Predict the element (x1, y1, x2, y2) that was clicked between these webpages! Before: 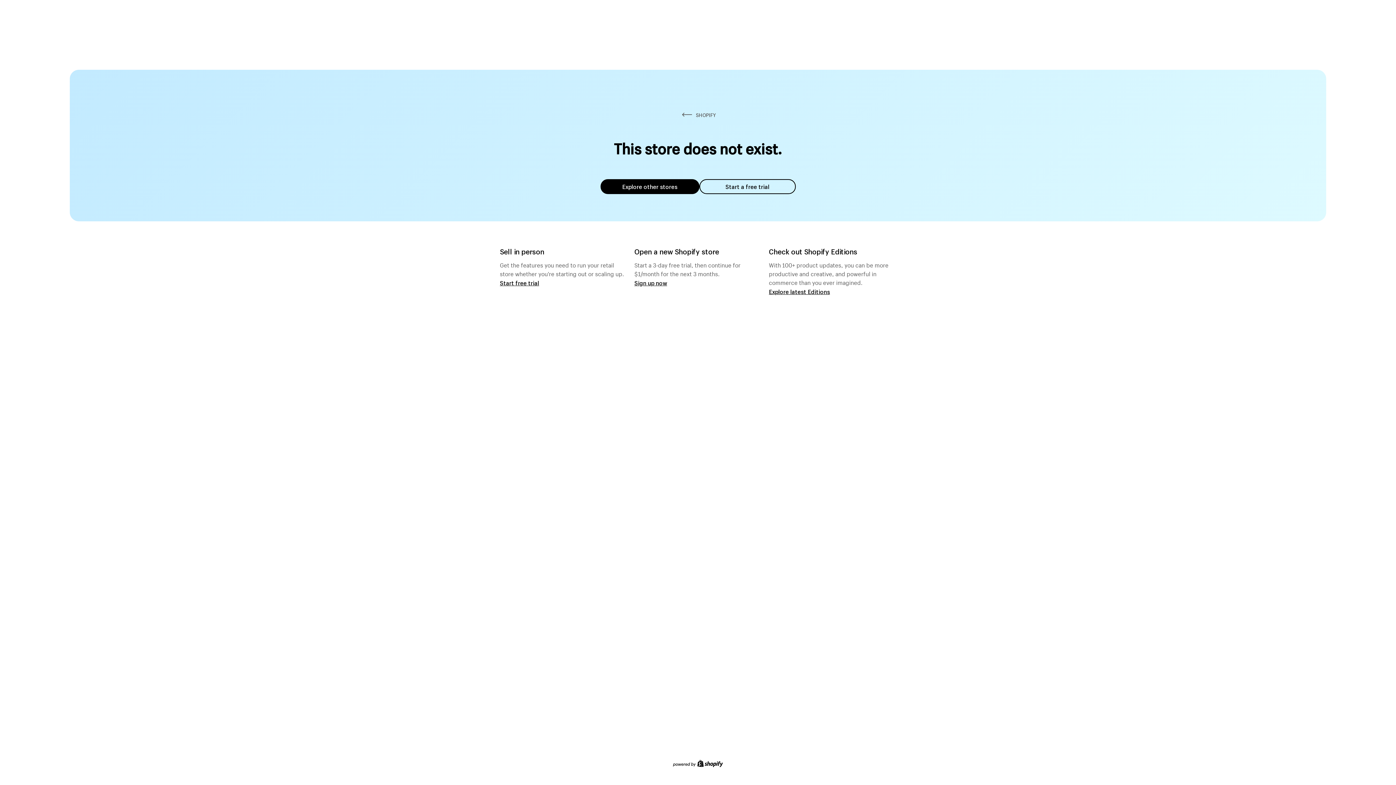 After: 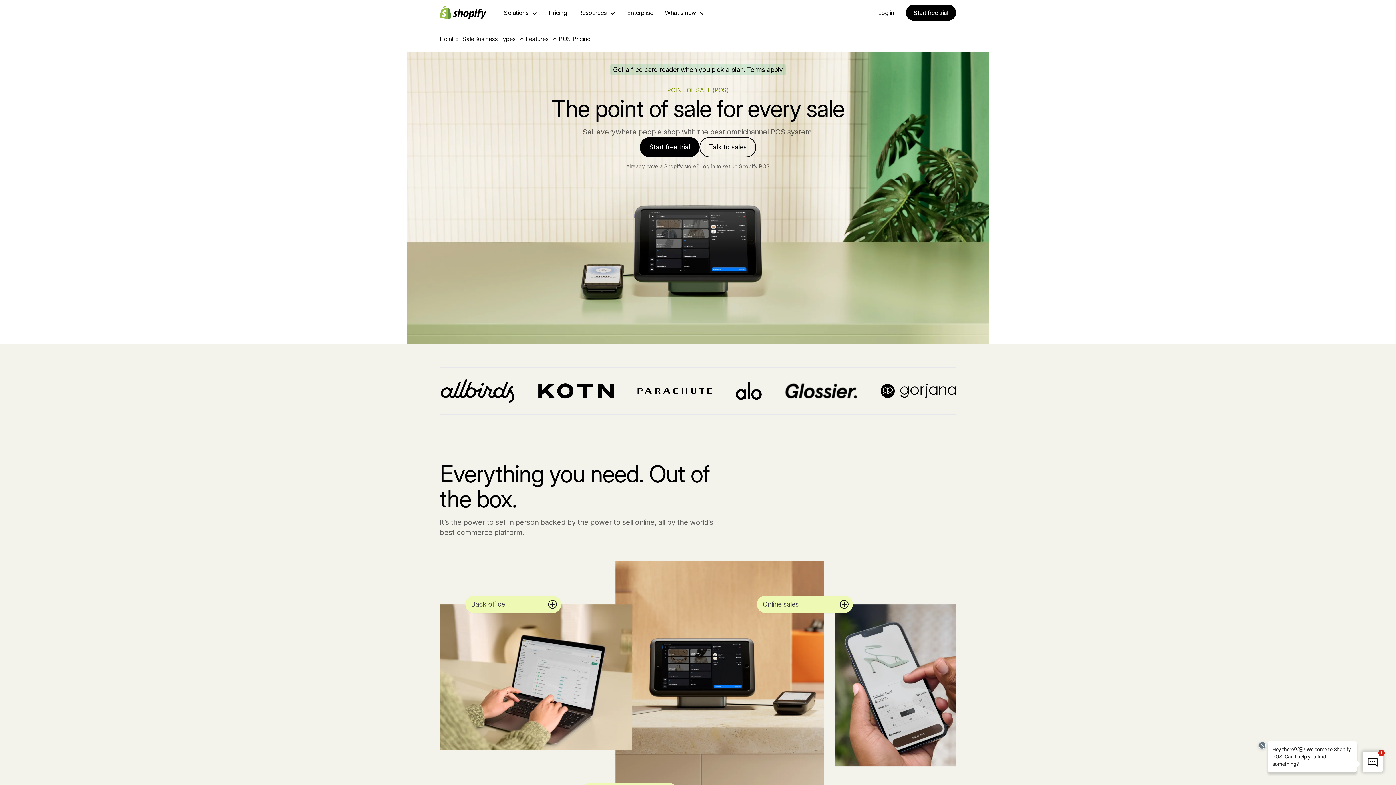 Action: label: Start free trial bbox: (500, 279, 539, 286)